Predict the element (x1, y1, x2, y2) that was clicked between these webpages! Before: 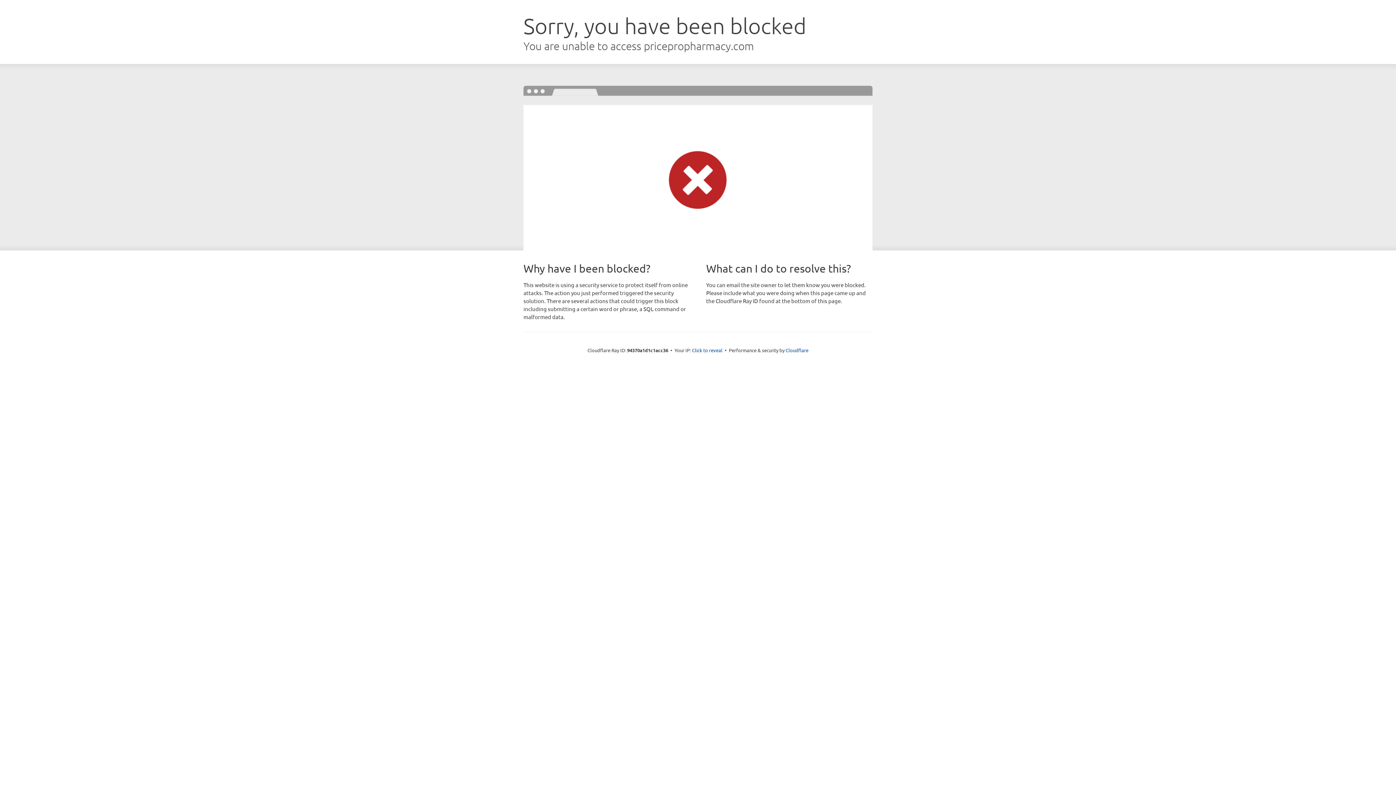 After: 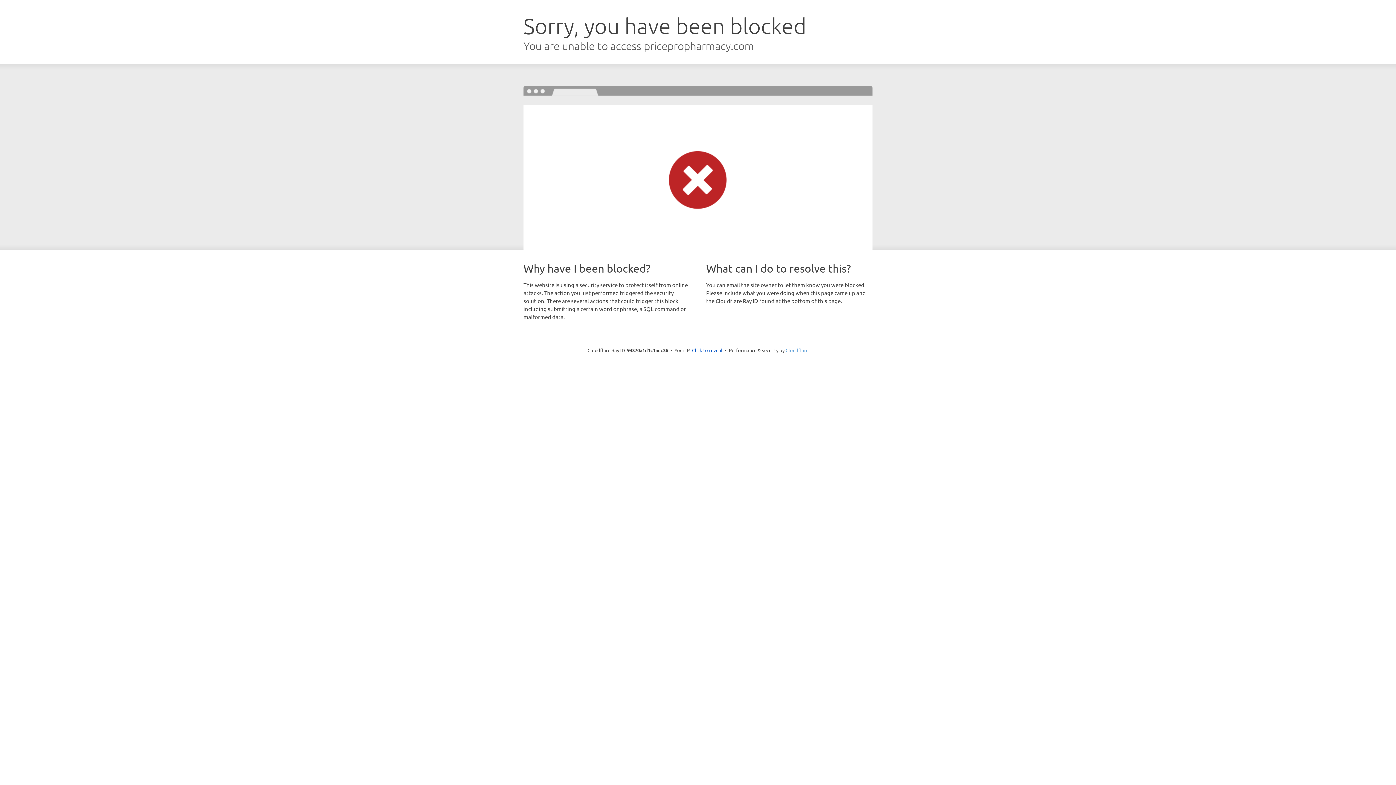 Action: label: Cloudflare bbox: (785, 347, 808, 353)